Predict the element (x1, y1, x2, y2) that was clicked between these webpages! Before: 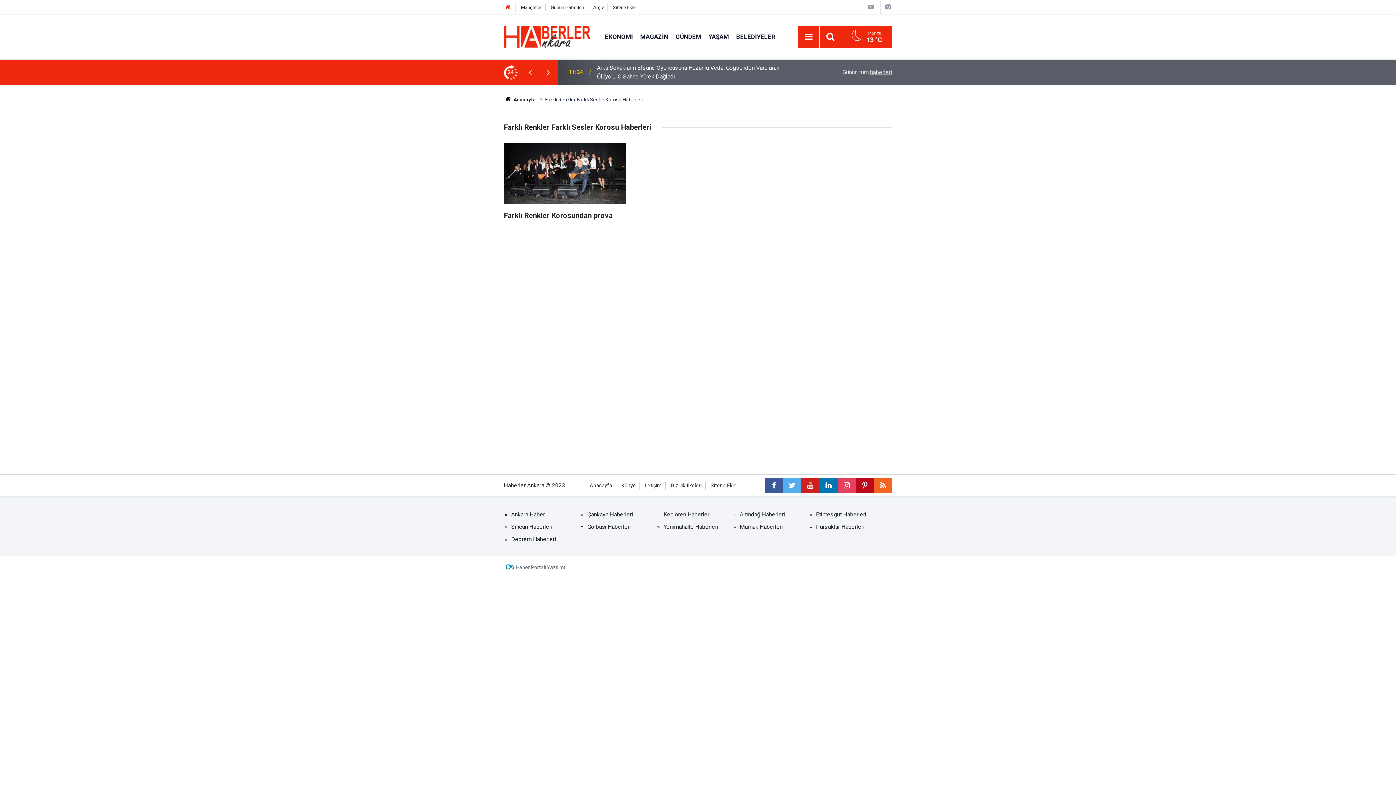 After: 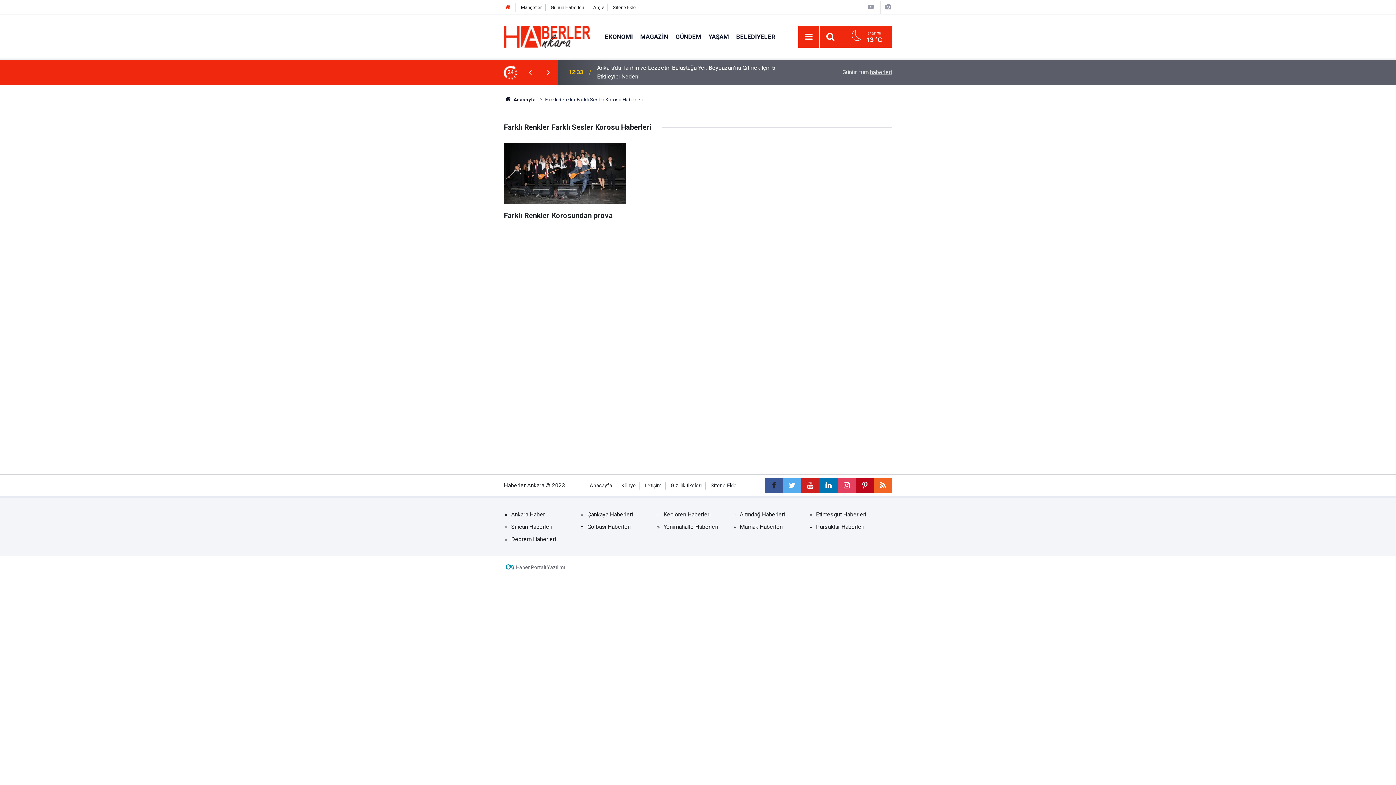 Action: bbox: (765, 478, 783, 493)